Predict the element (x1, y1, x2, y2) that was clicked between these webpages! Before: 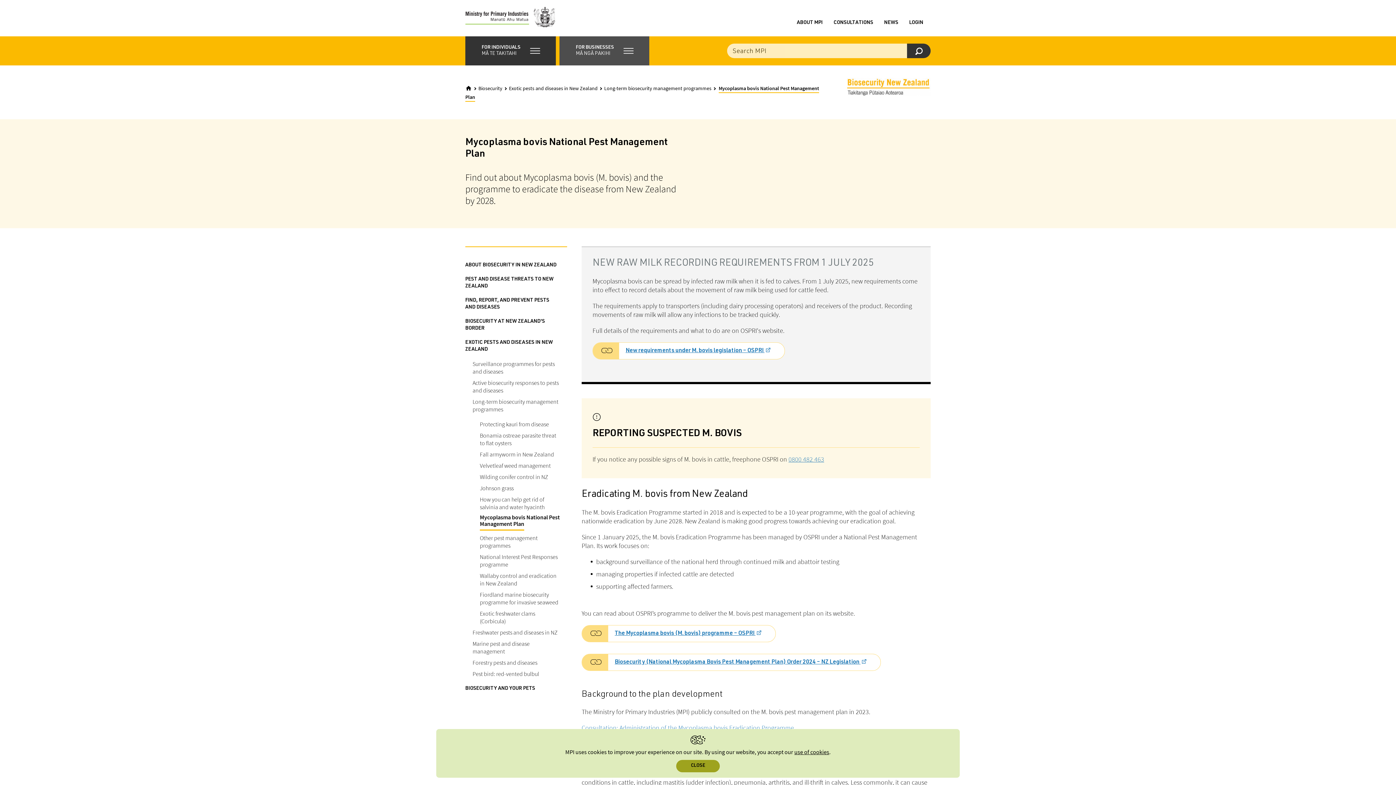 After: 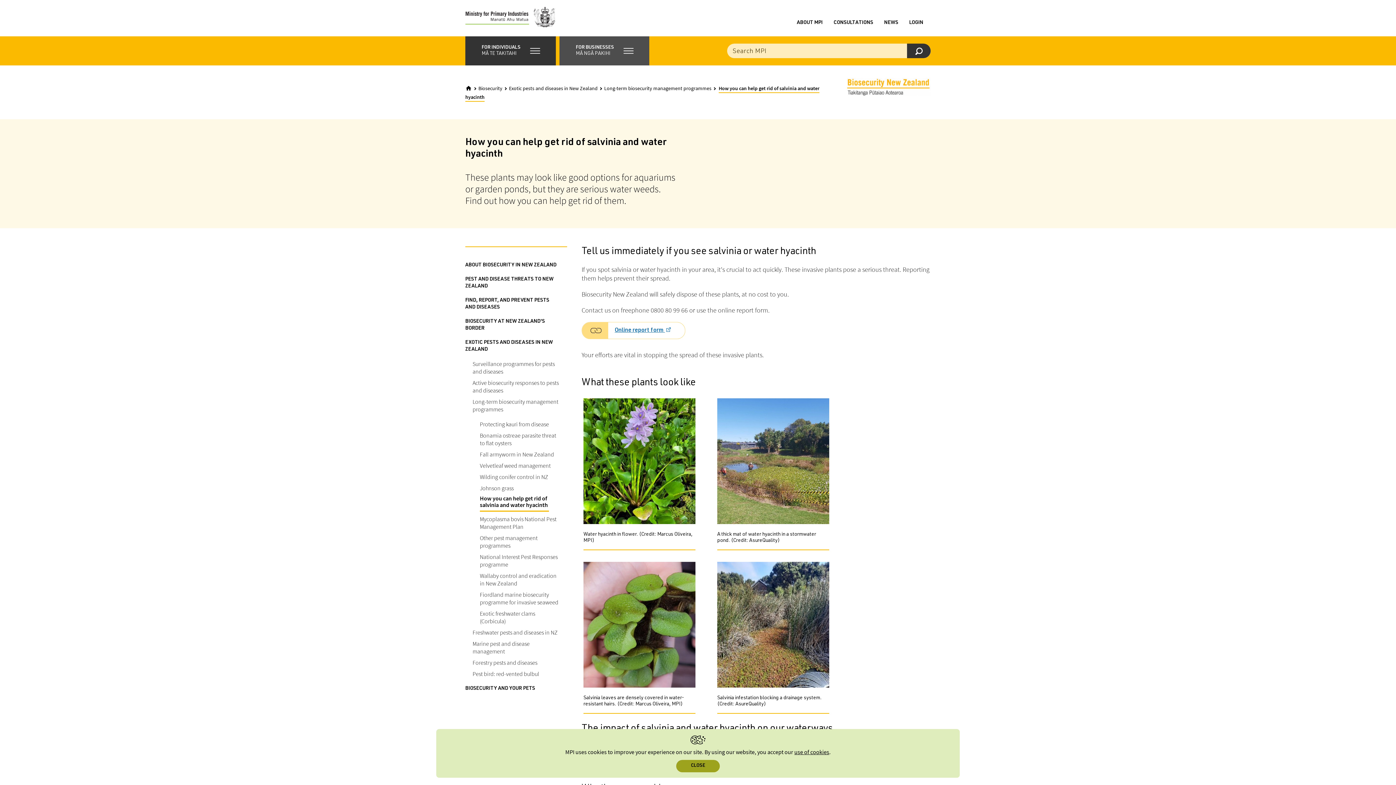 Action: label: How you can help get rid of salvinia and water hyacinth bbox: (480, 496, 544, 510)